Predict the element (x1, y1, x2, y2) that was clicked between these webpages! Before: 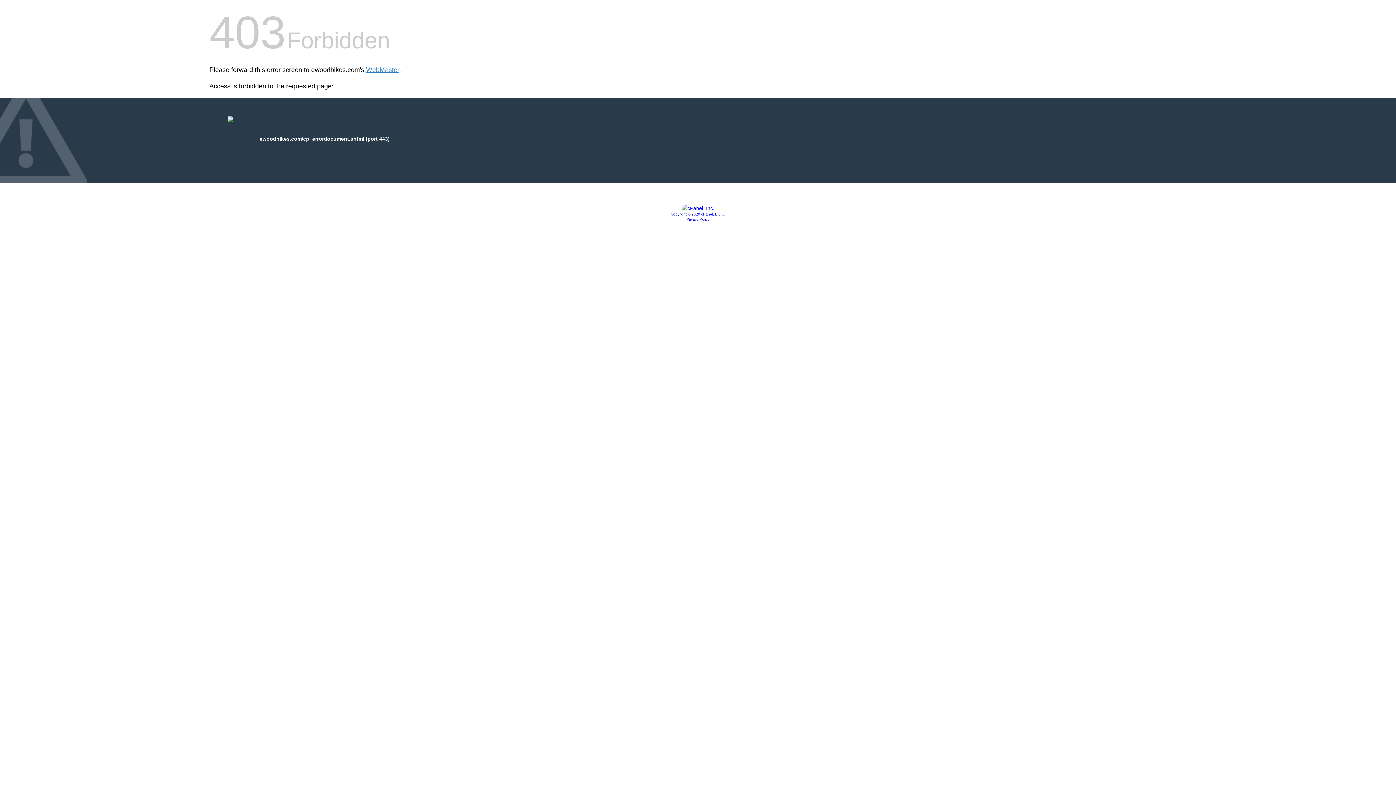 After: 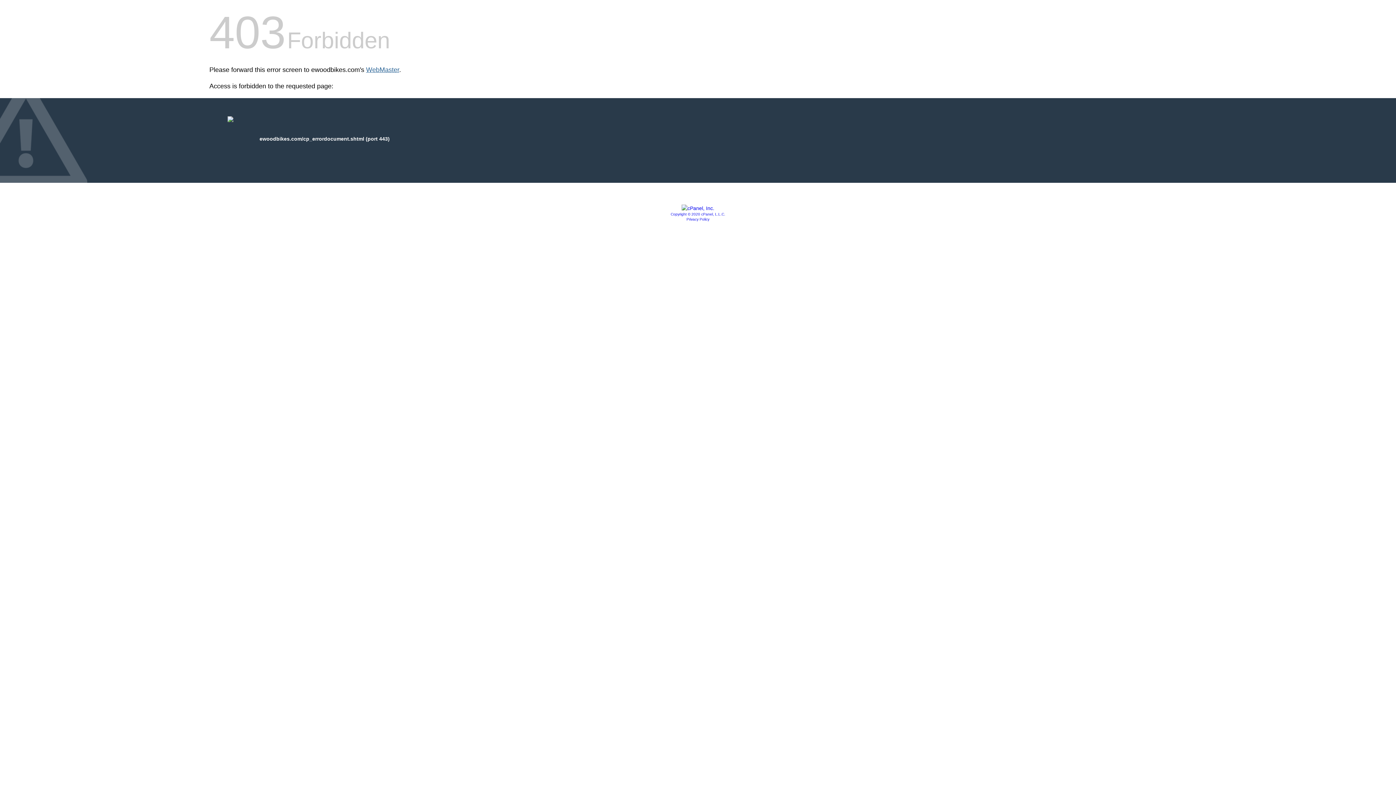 Action: label: WebMaster bbox: (366, 66, 399, 73)